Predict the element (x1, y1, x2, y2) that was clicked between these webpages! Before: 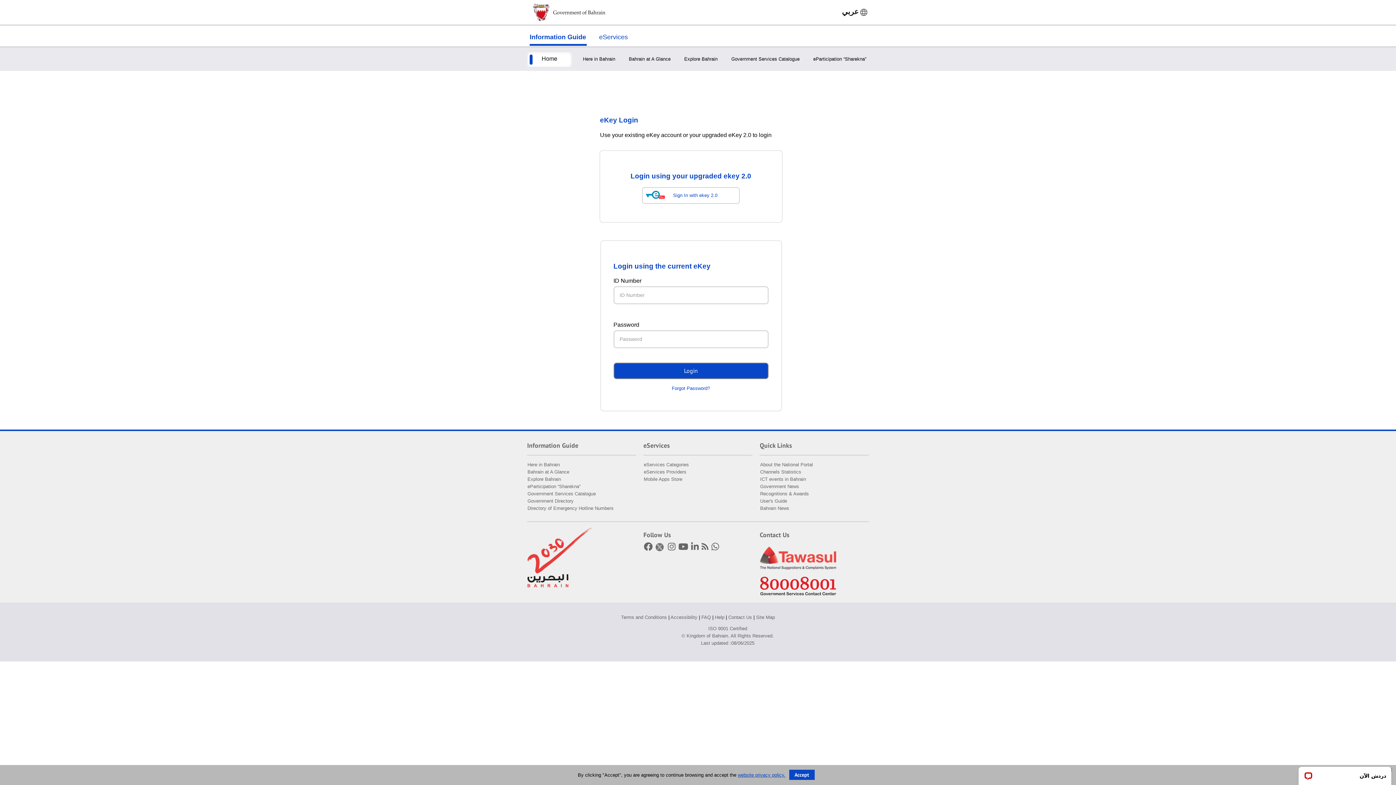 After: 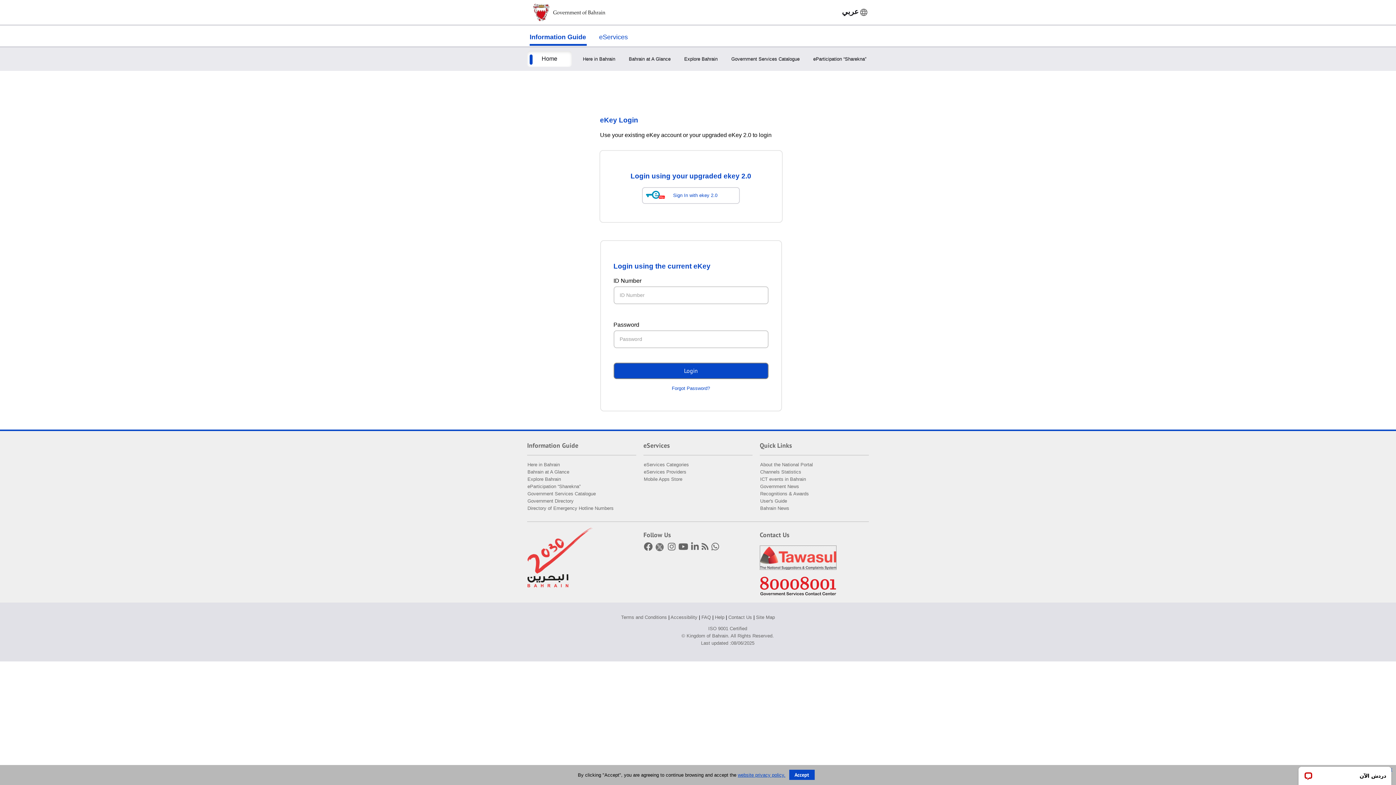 Action: bbox: (760, 546, 836, 569)